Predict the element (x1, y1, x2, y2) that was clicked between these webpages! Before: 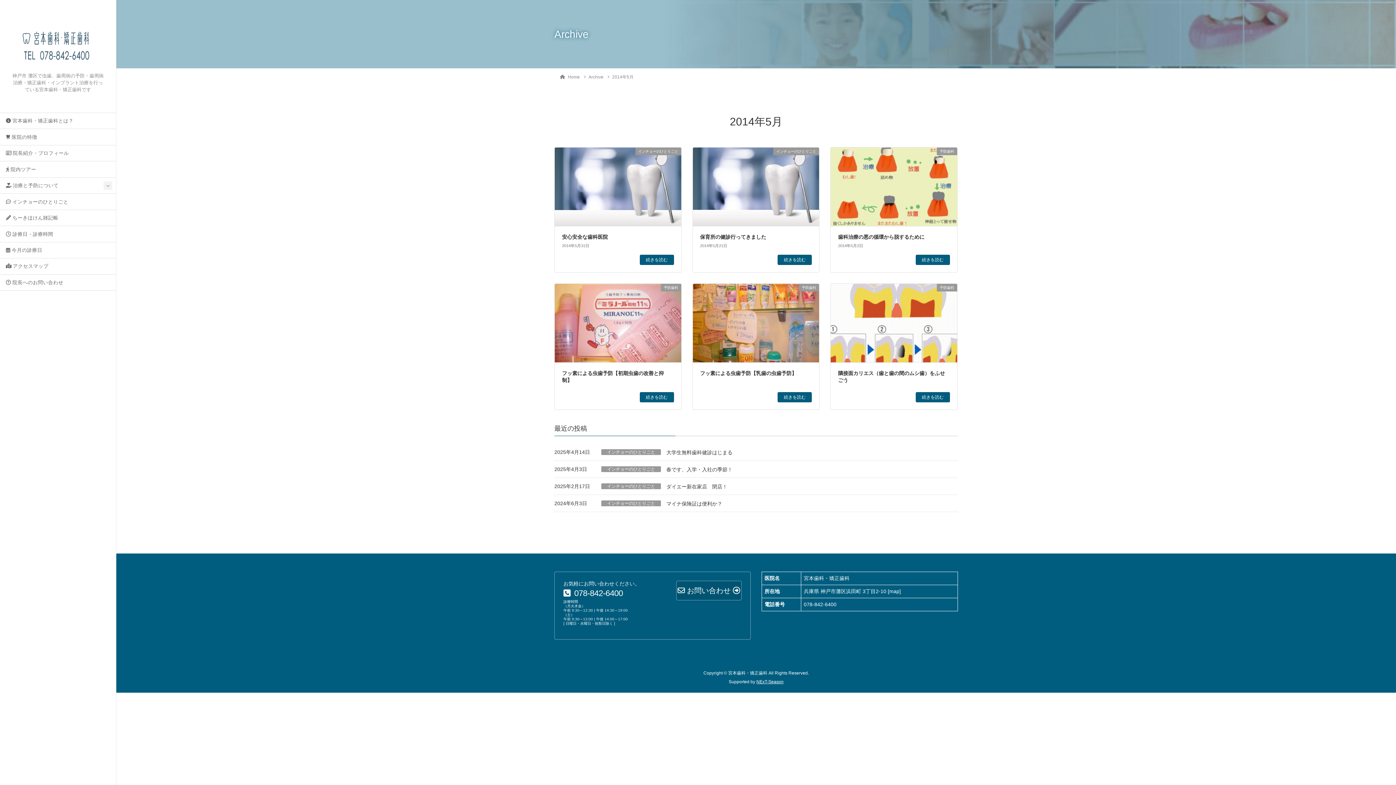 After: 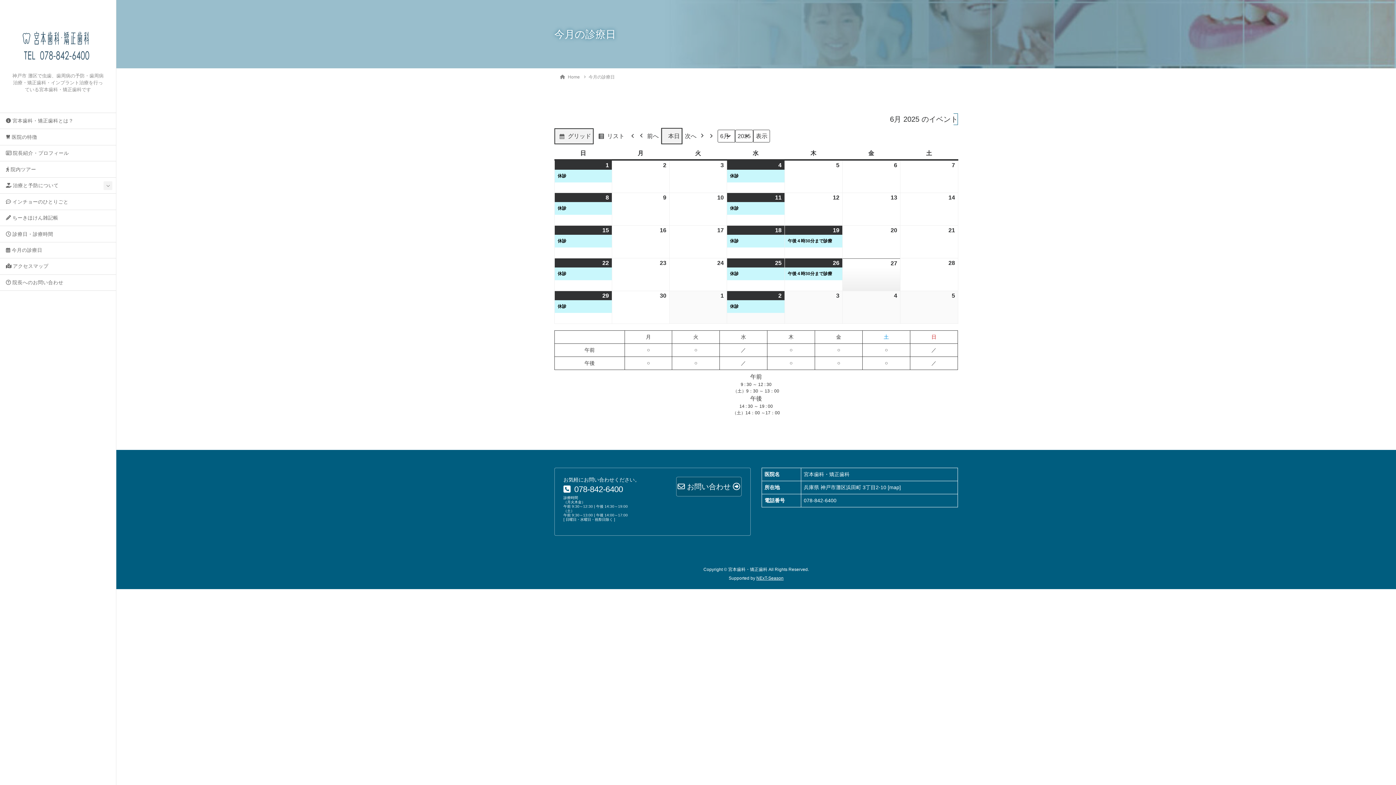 Action: bbox: (0, 242, 116, 258) label:  今月の診療日